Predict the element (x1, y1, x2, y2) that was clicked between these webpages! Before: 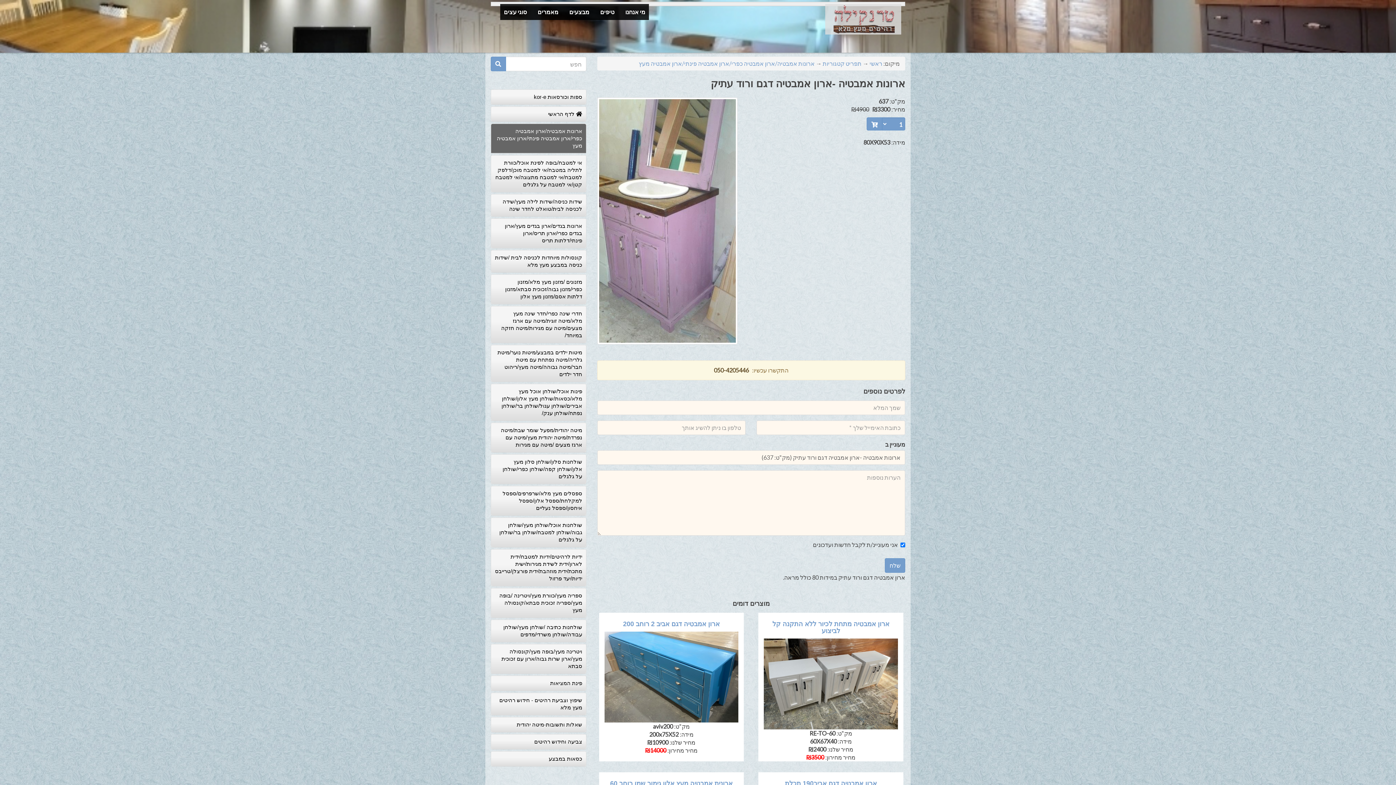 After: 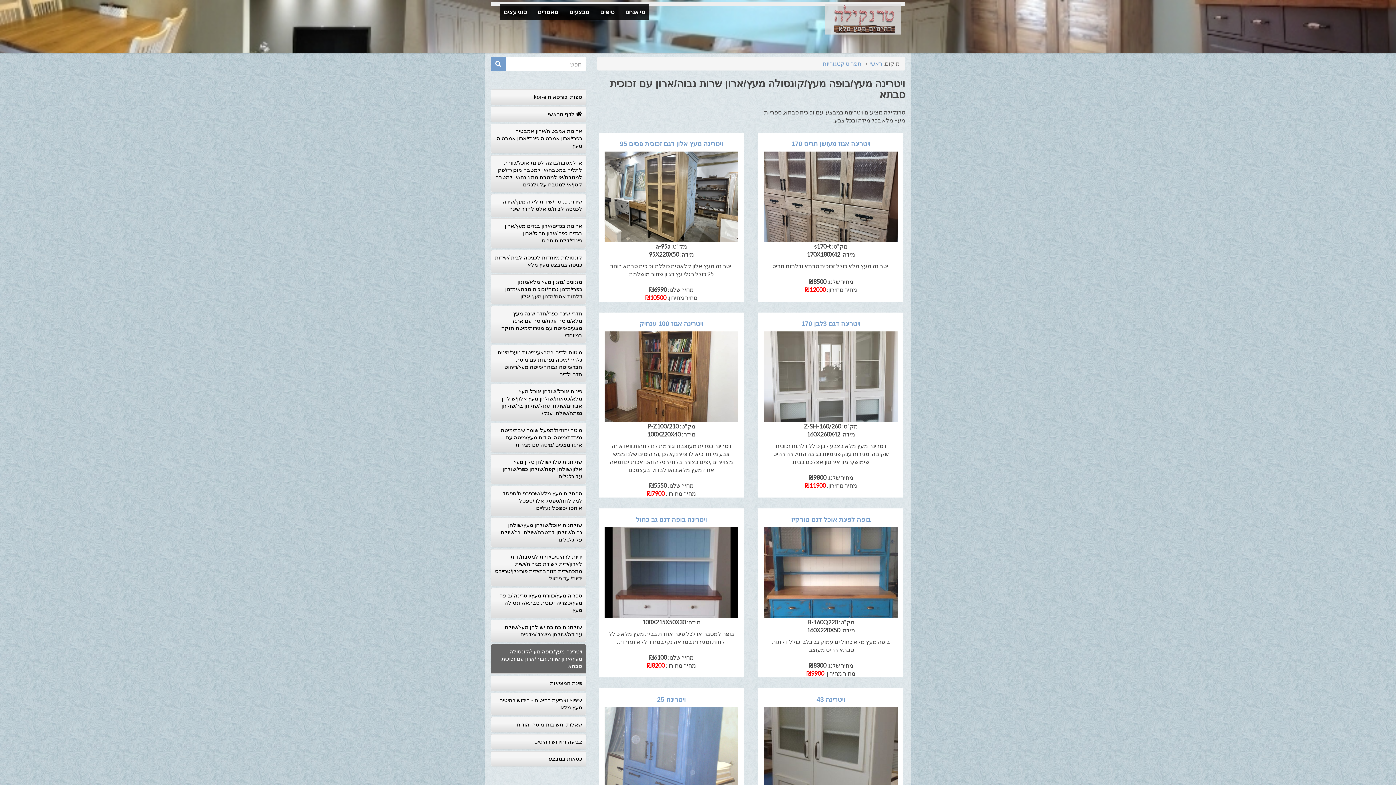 Action: label: ויטרינה מעץ/בופה מעץ/קונסולה מעץ/ארון שרות גבוה/ארון עם זכוכית סבתא bbox: (491, 644, 586, 673)